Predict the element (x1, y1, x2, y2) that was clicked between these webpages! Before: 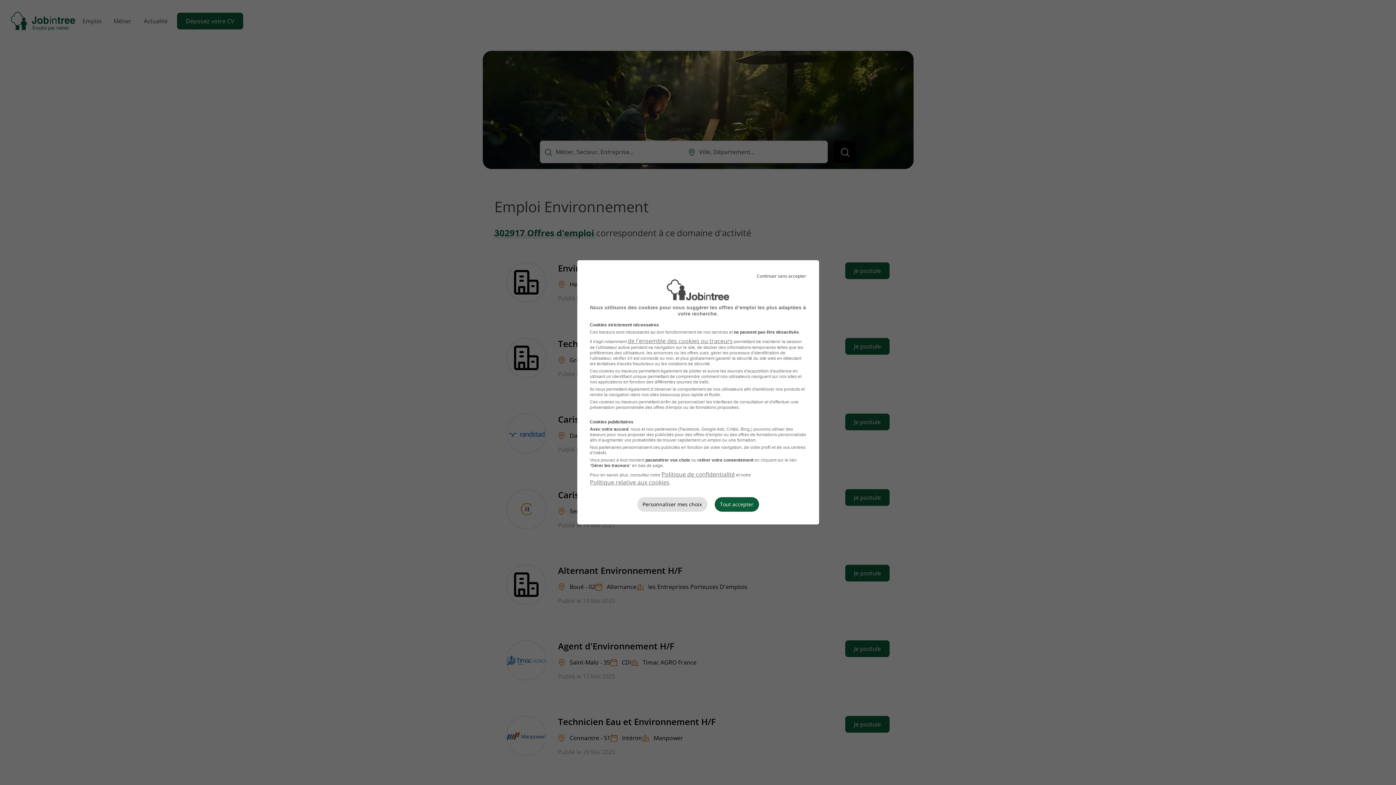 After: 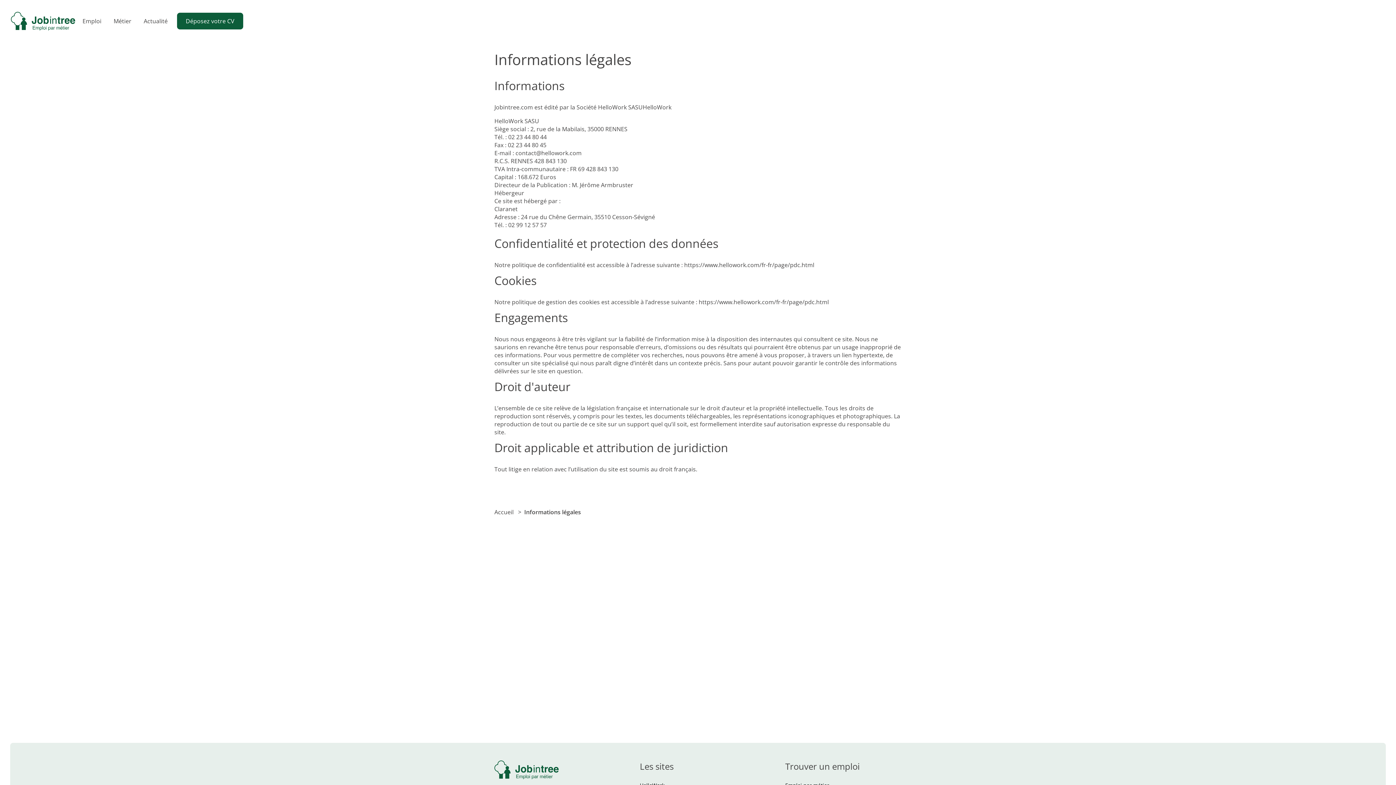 Action: label: Politique de confidentialité bbox: (661, 470, 735, 478)